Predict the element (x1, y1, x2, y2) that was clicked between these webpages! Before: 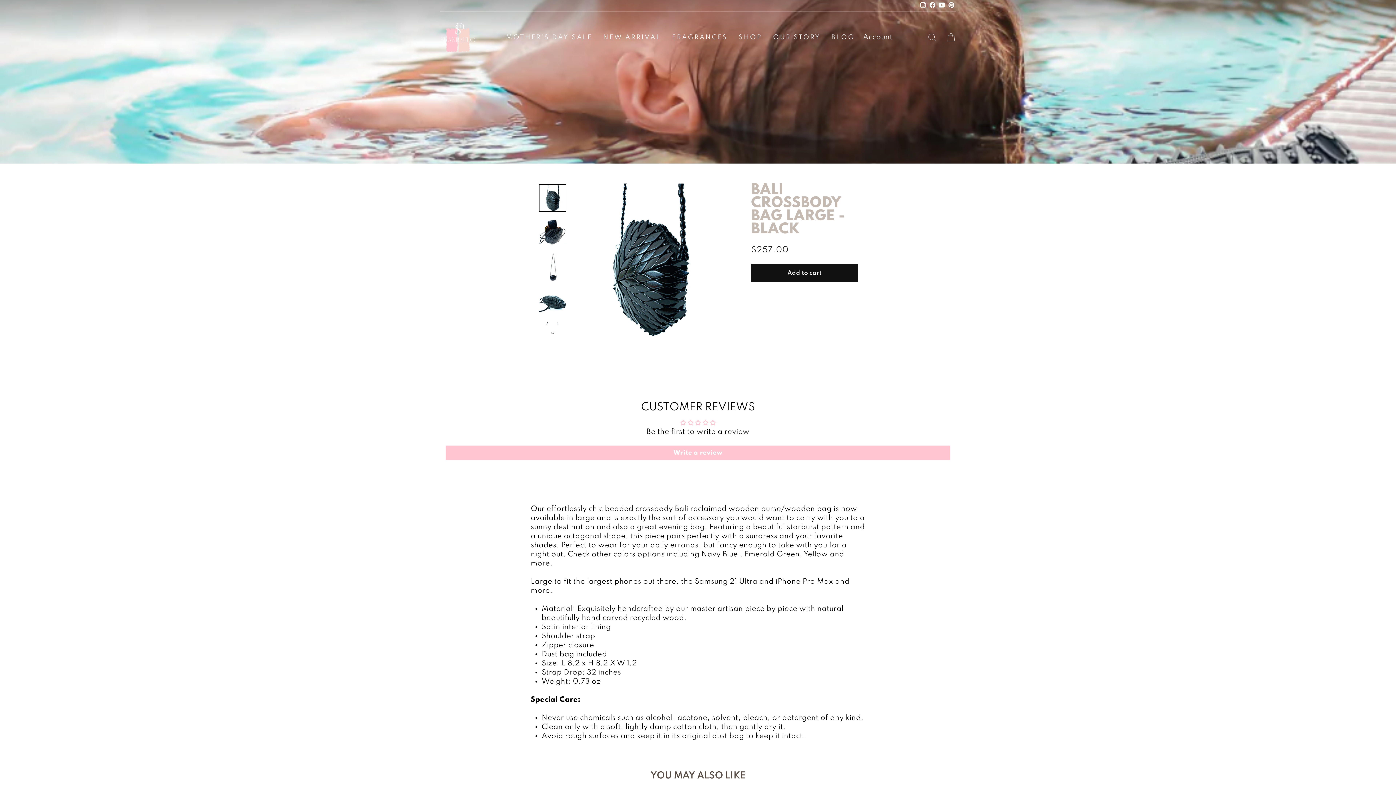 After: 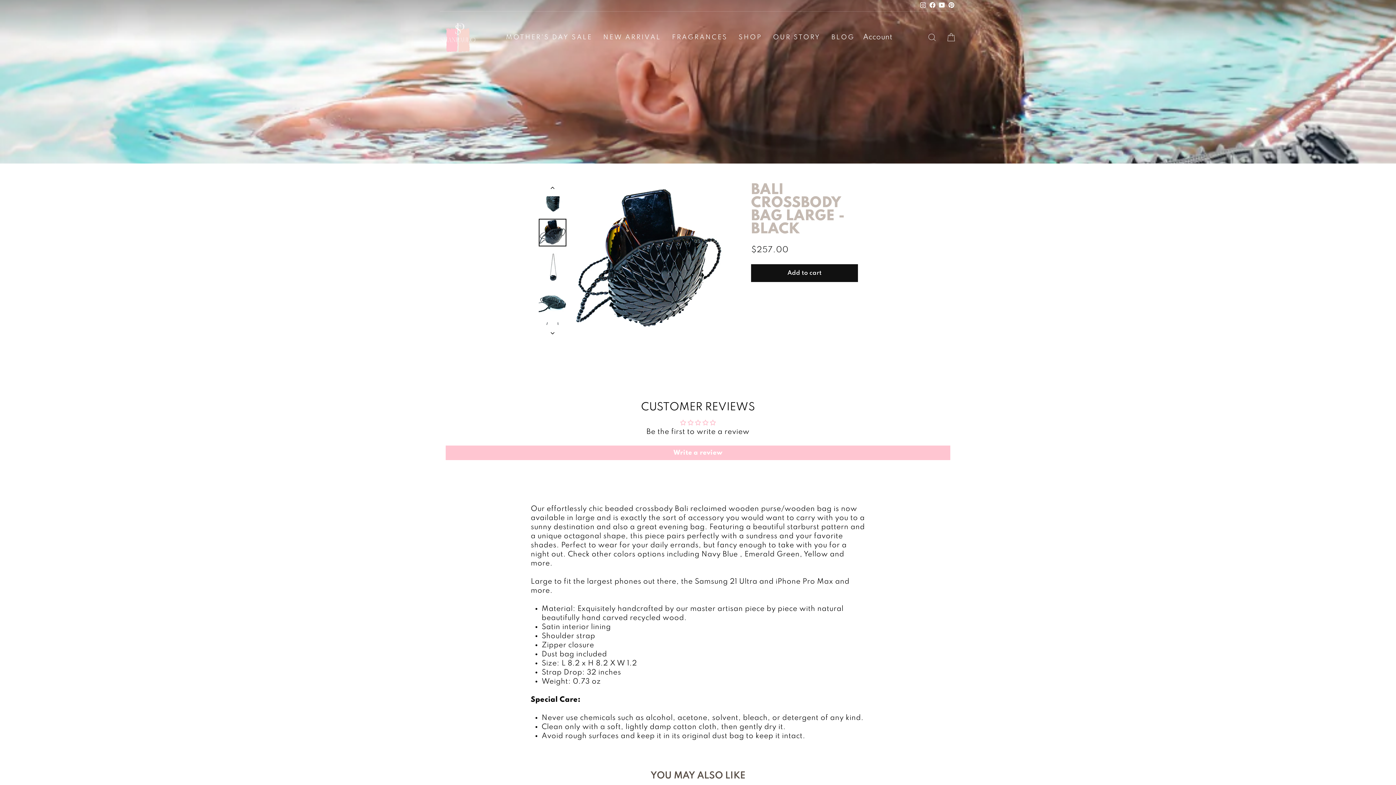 Action: bbox: (538, 218, 566, 246)